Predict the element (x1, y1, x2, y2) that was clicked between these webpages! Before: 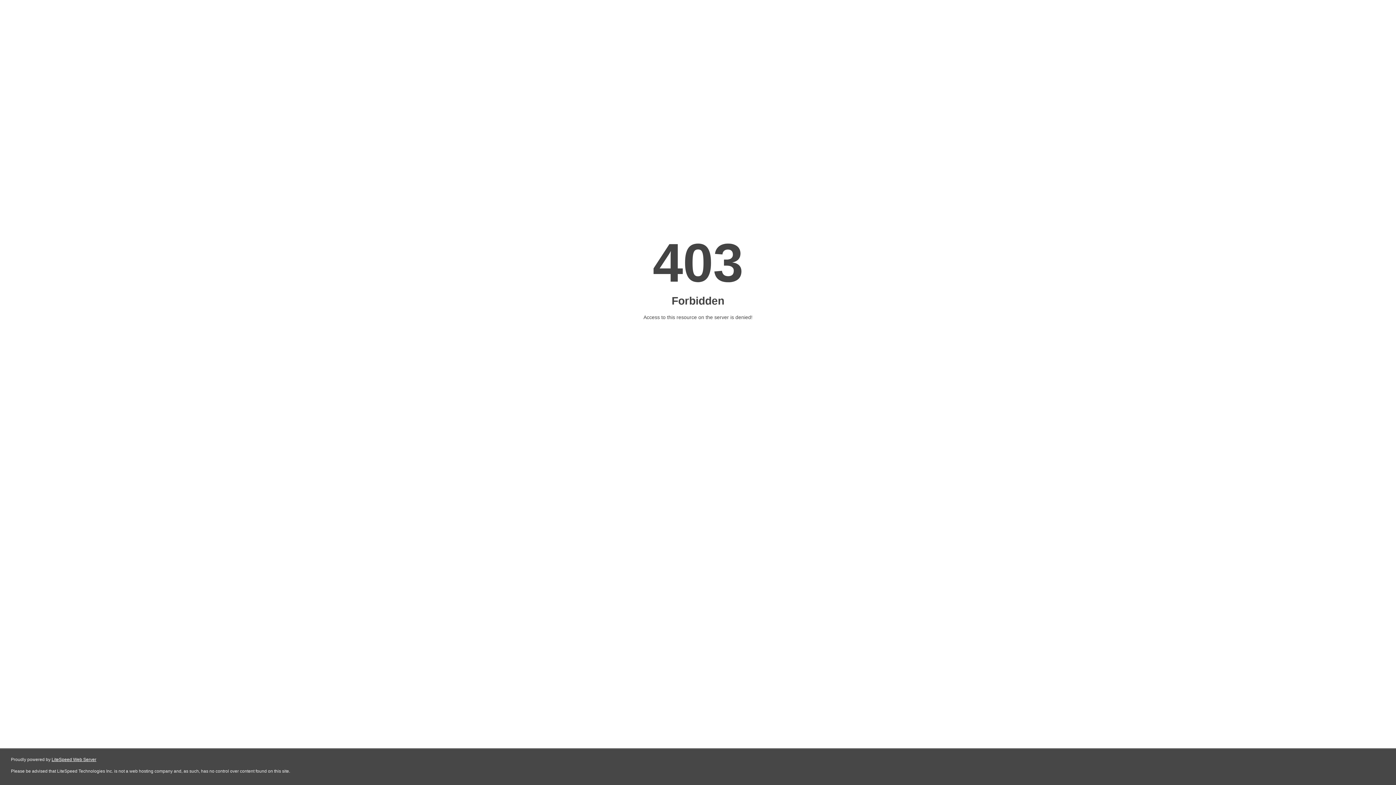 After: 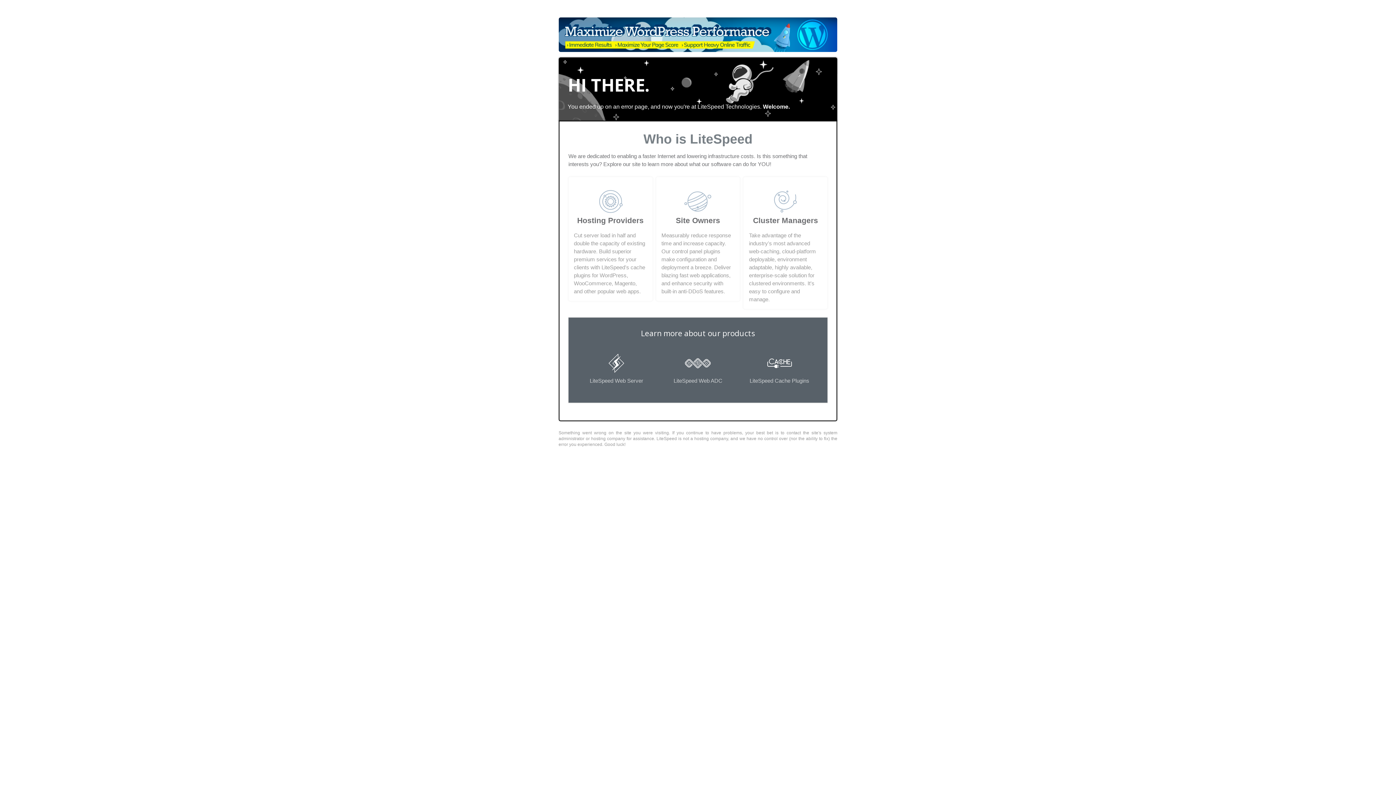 Action: label: LiteSpeed Web Server bbox: (51, 757, 96, 762)